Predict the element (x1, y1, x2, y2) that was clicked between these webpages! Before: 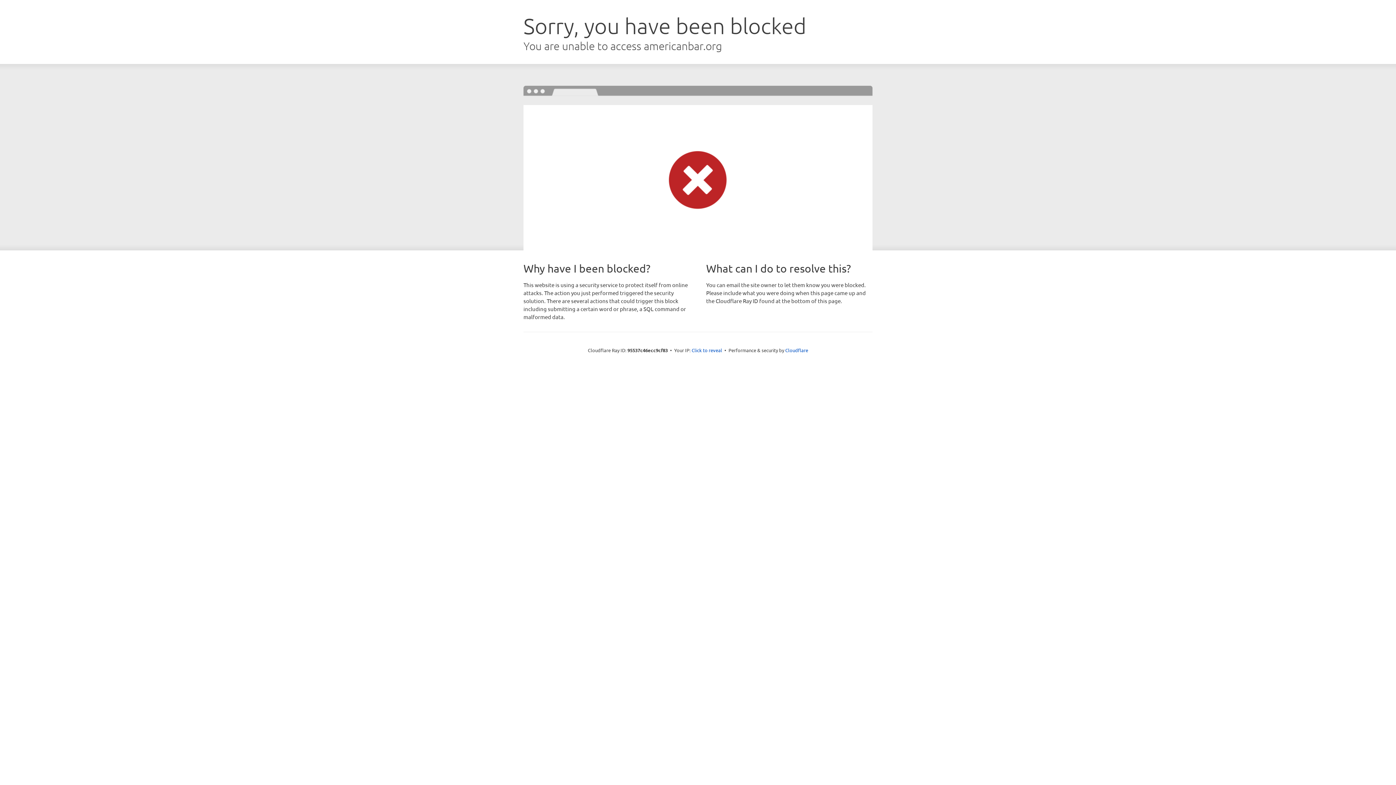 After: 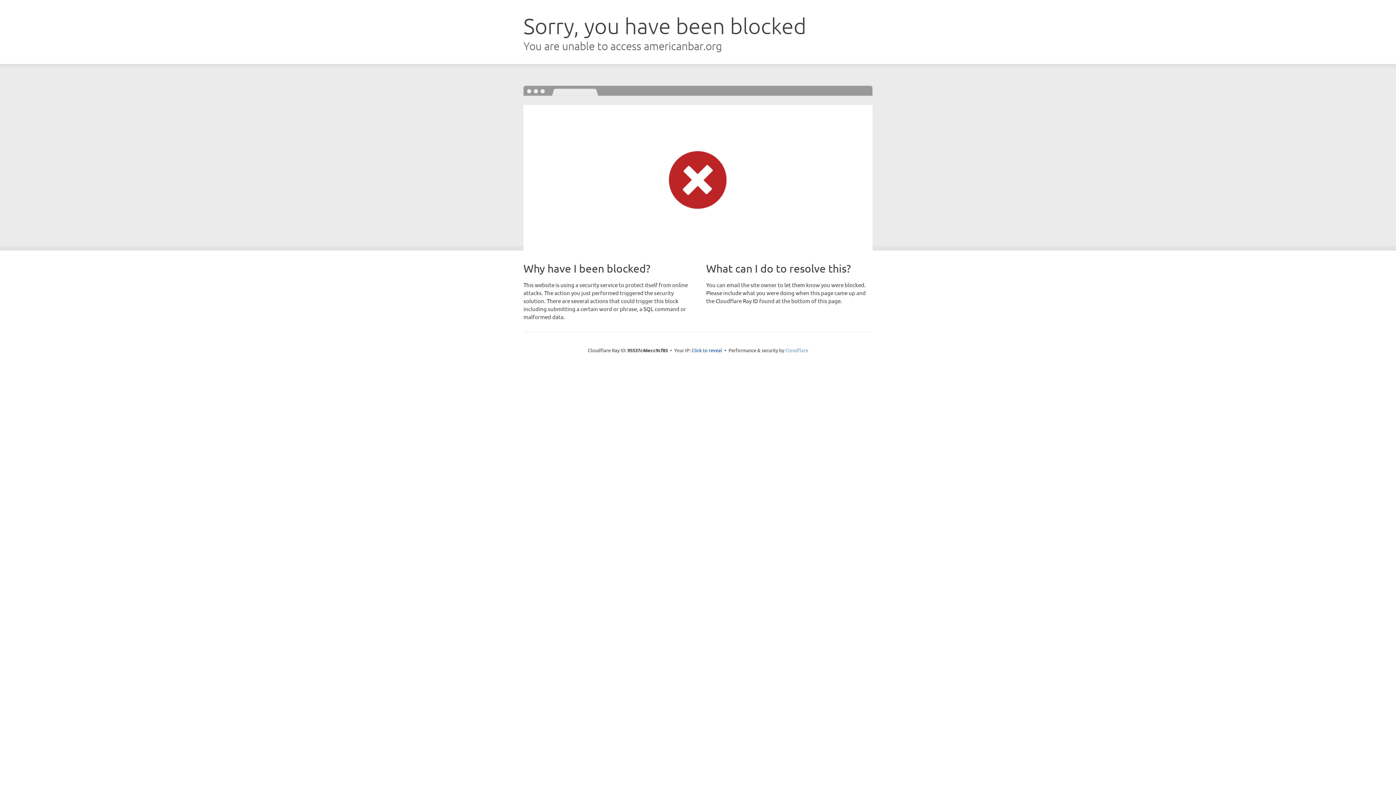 Action: bbox: (785, 347, 808, 353) label: Cloudflare